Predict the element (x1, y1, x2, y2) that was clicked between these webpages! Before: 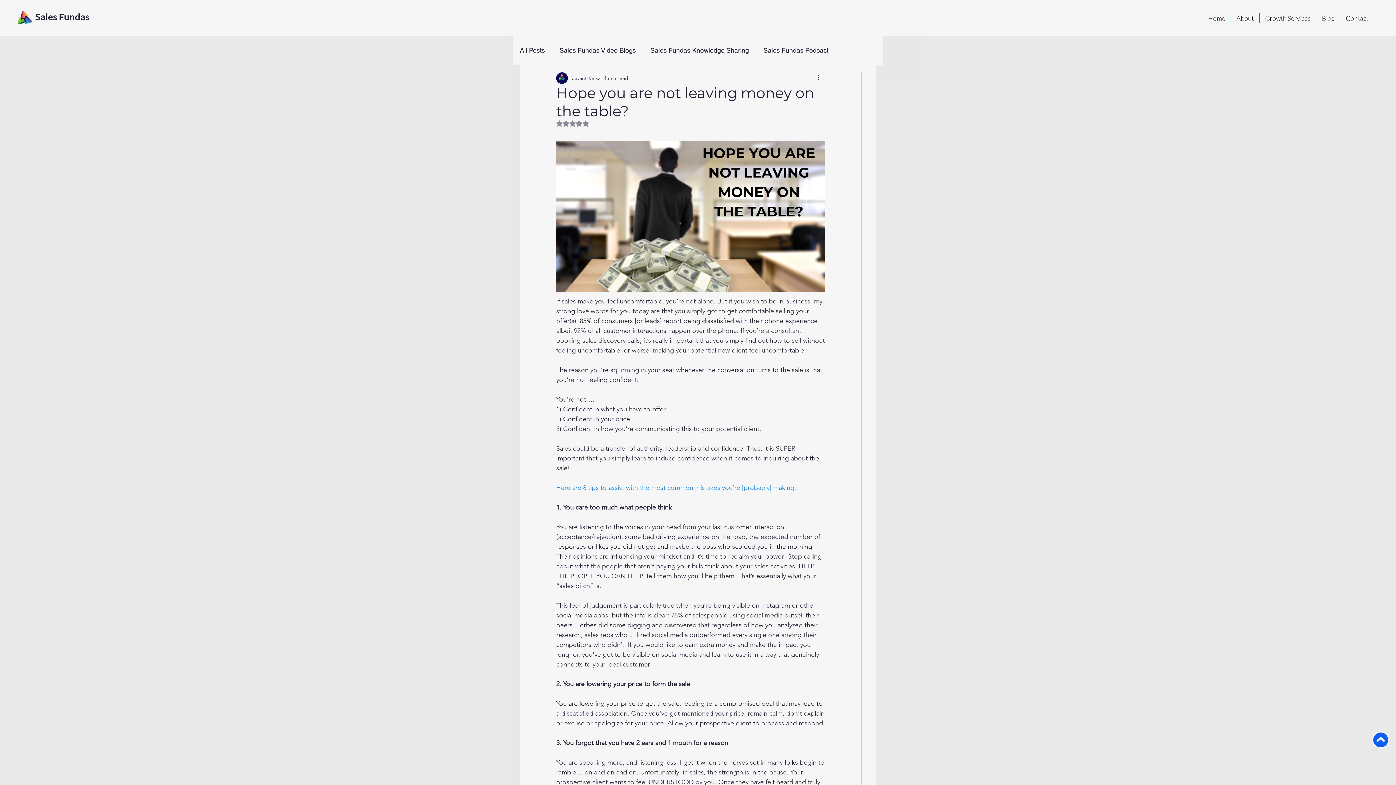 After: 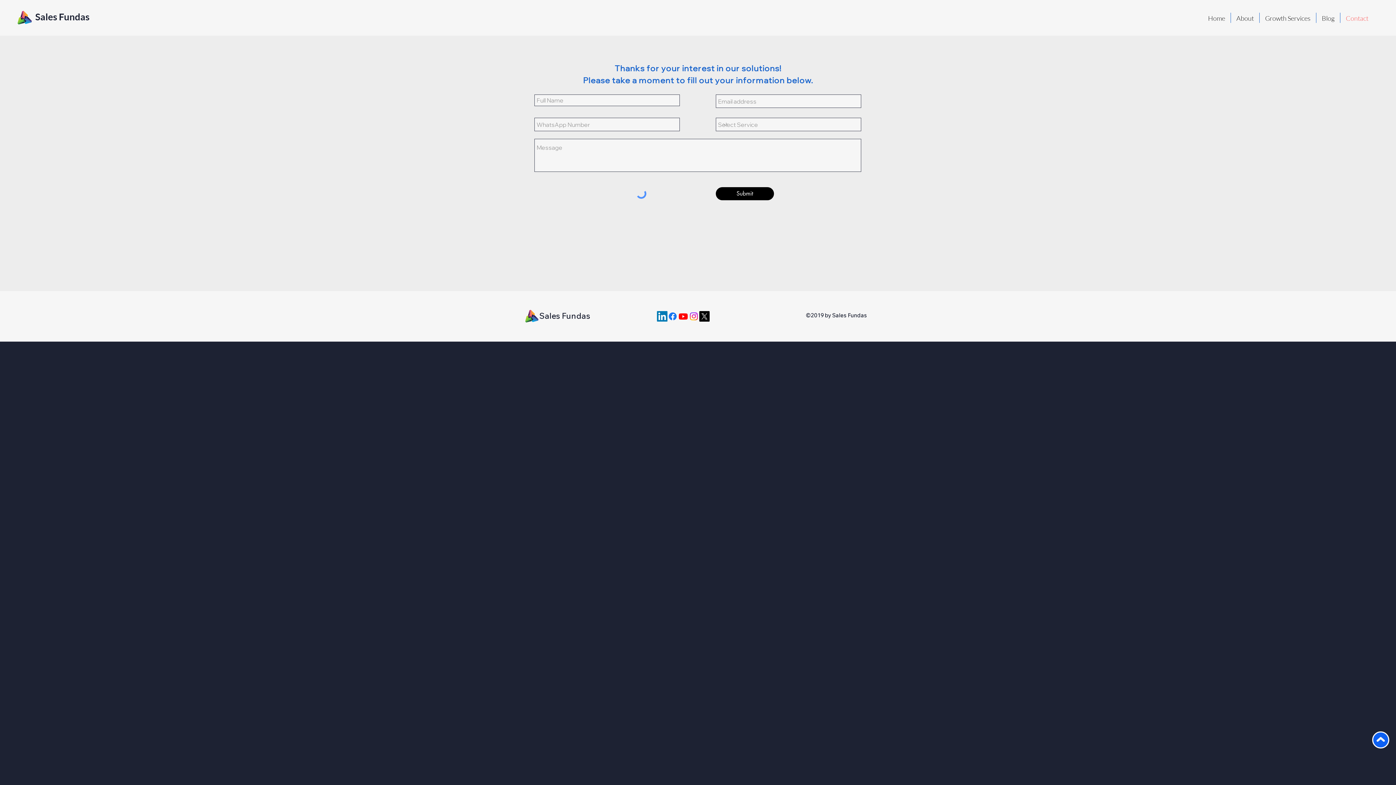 Action: bbox: (1340, 12, 1374, 22) label: Contact